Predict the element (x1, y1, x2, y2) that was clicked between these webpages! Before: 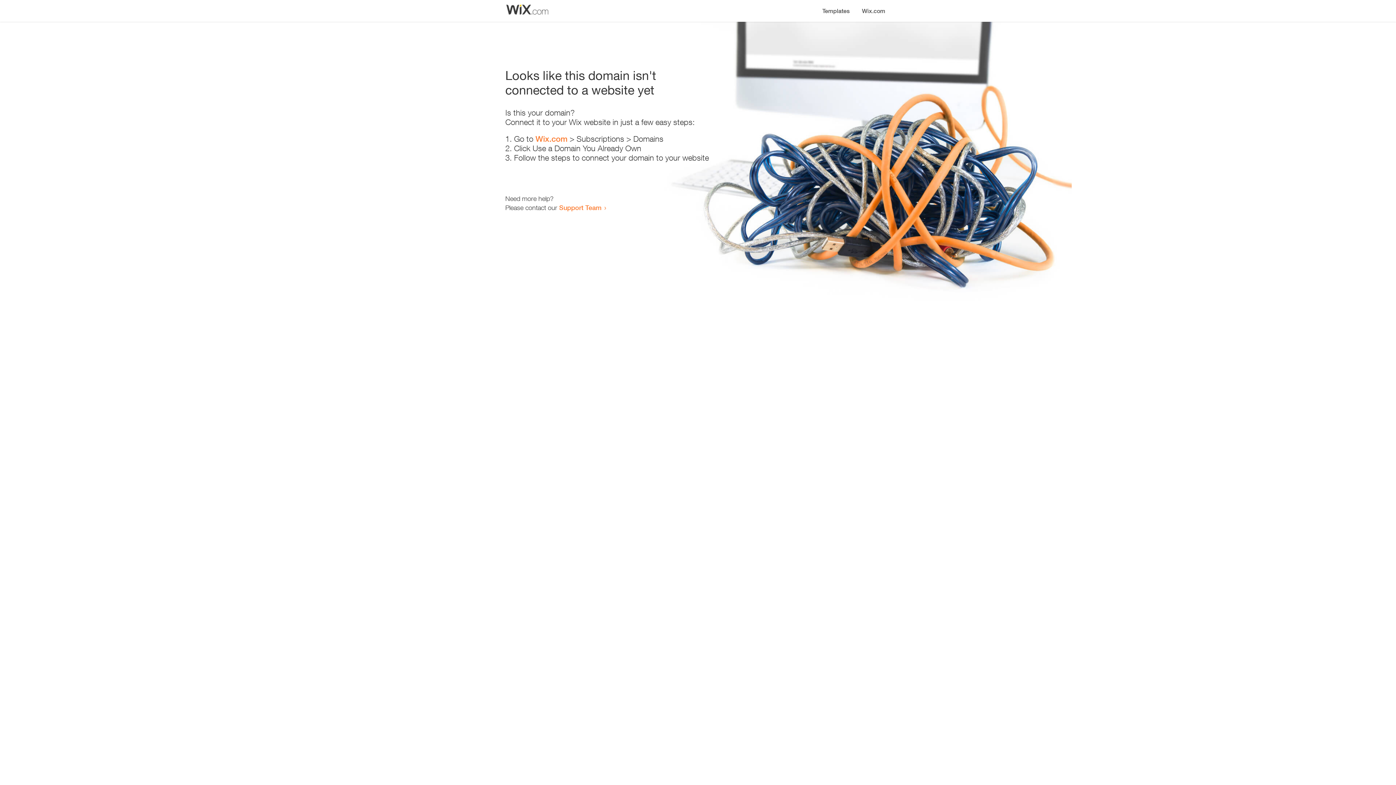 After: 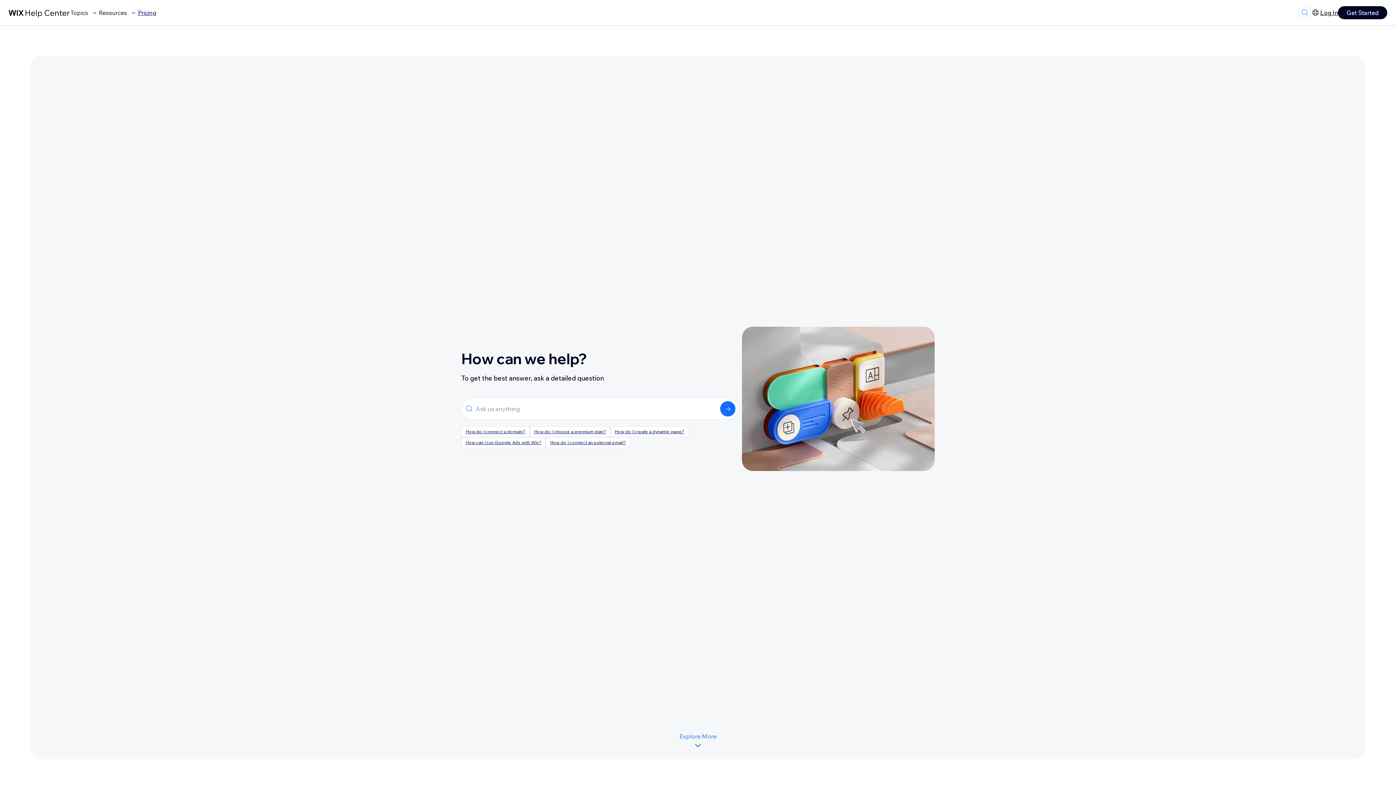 Action: label: Support Team bbox: (559, 203, 601, 211)